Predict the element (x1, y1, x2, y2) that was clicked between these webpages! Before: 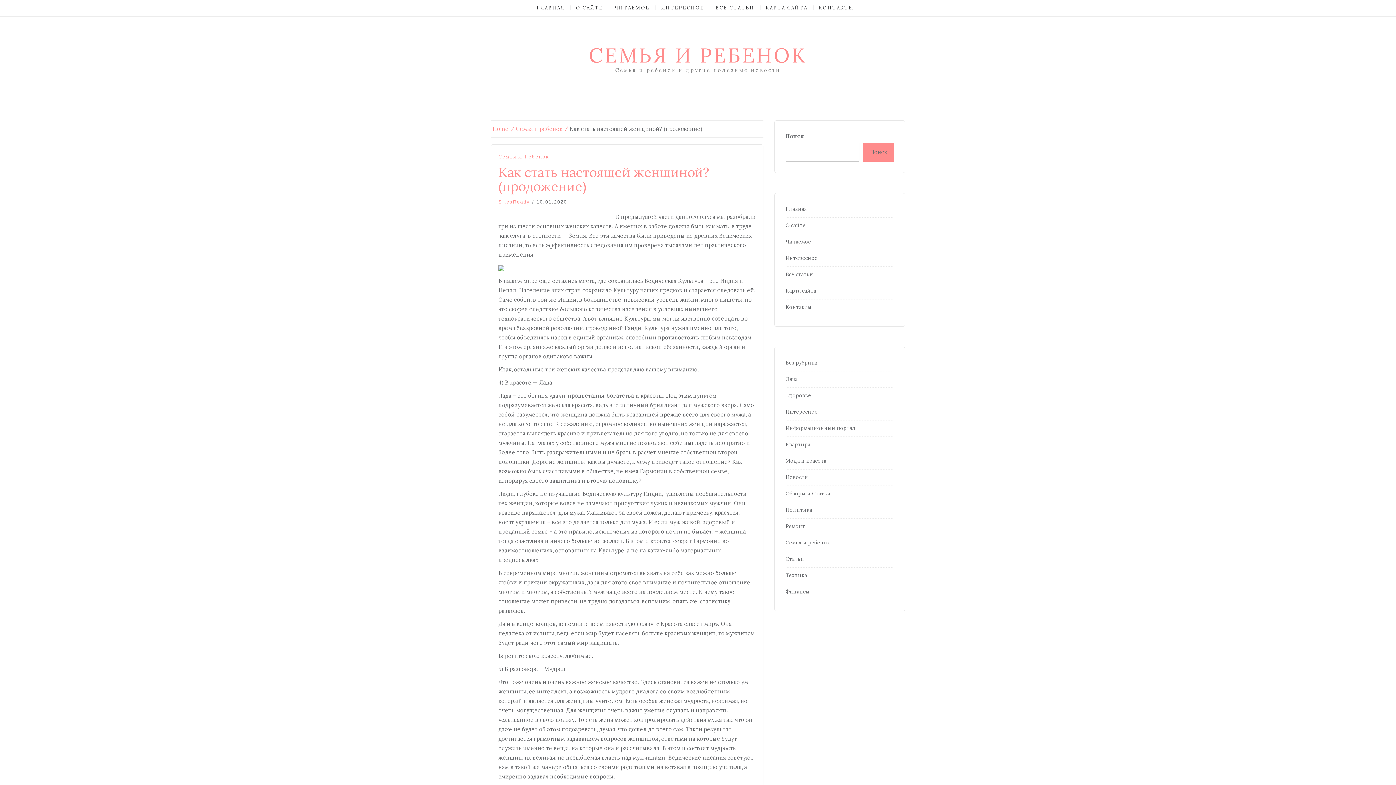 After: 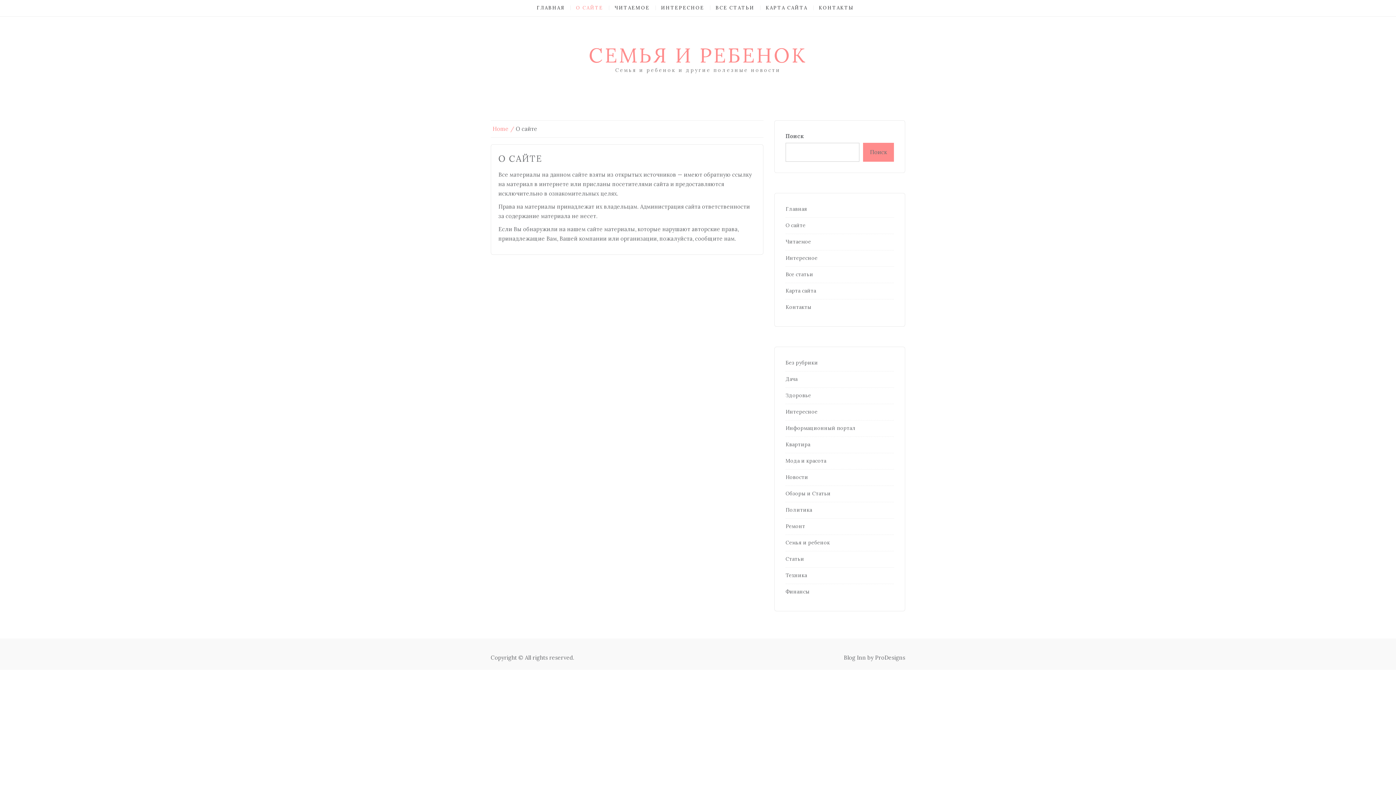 Action: label: О сайте bbox: (785, 222, 805, 228)